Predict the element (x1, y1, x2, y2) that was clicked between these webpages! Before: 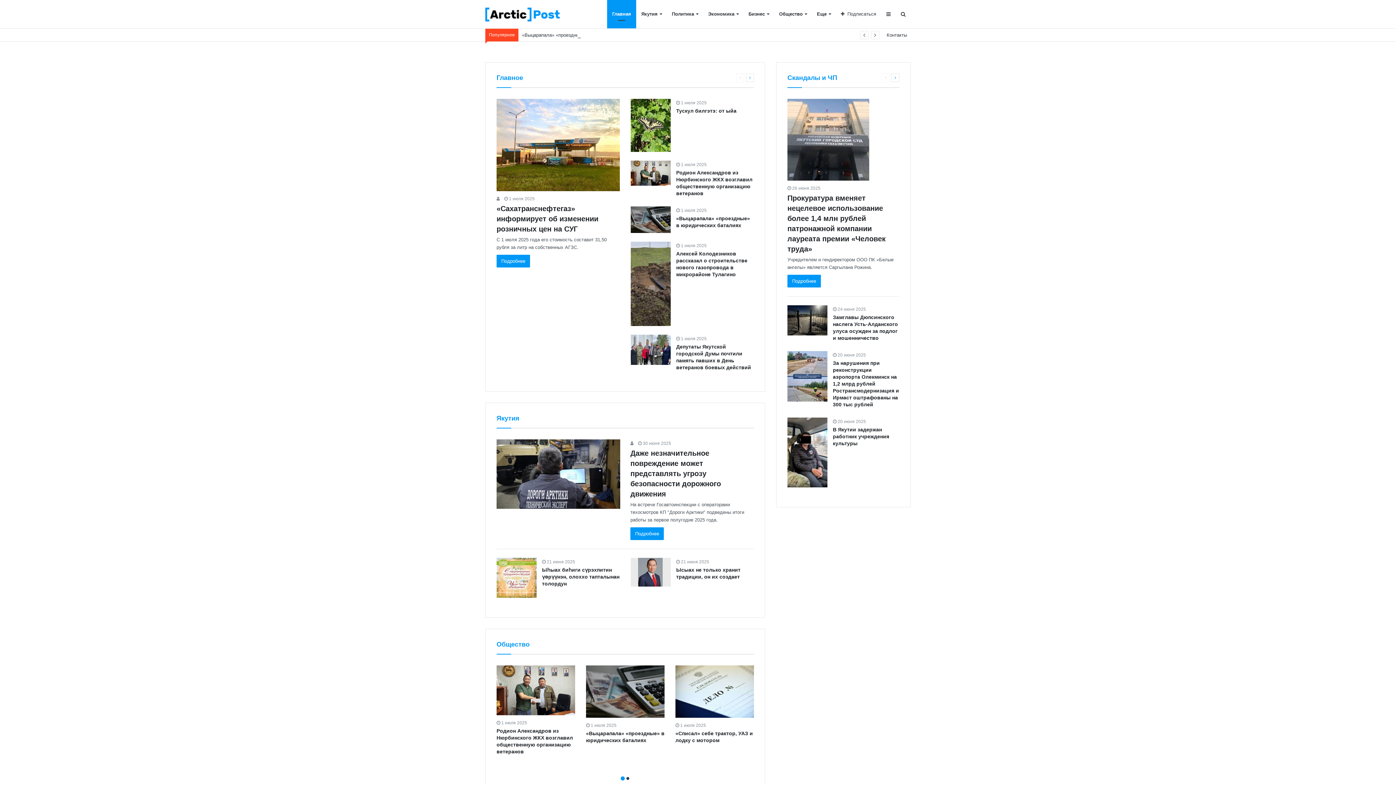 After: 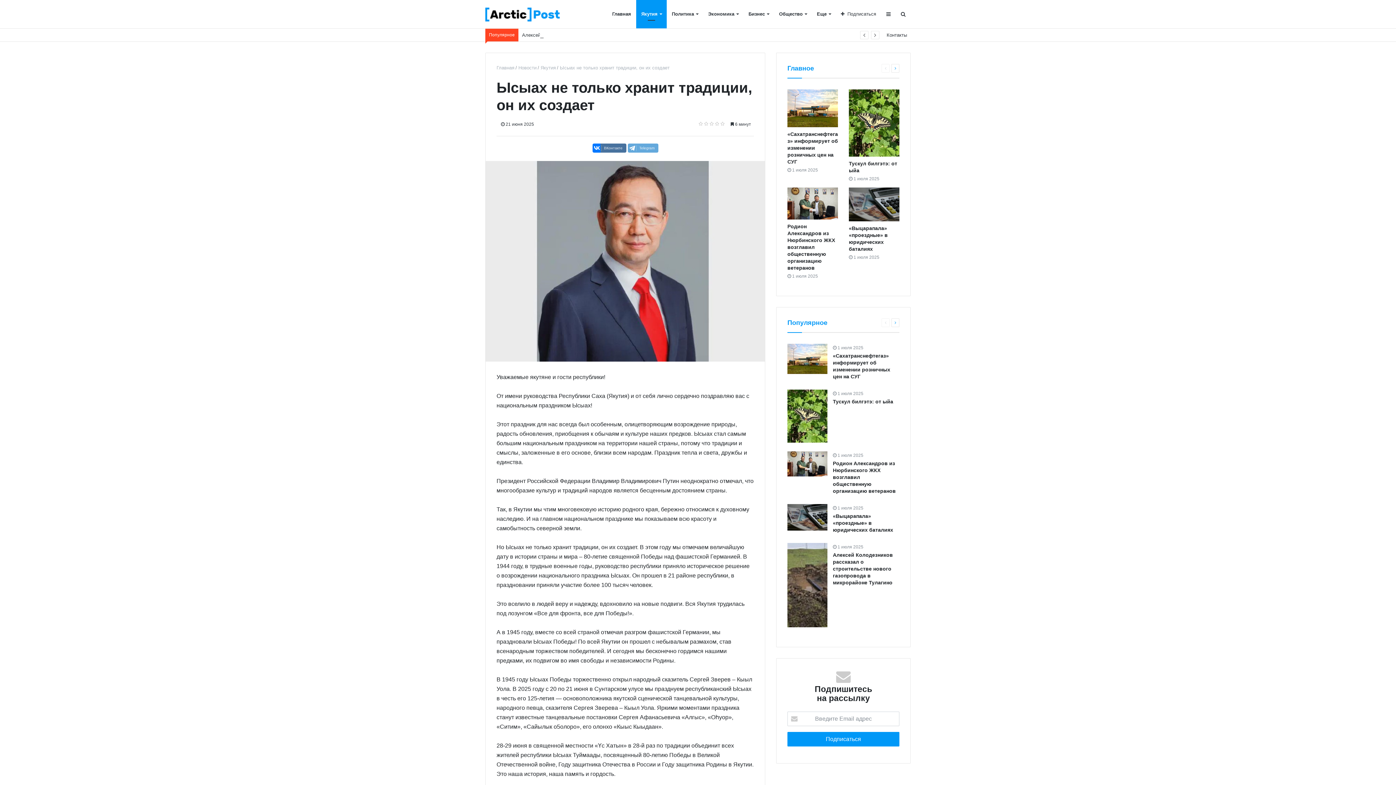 Action: bbox: (630, 558, 670, 587)